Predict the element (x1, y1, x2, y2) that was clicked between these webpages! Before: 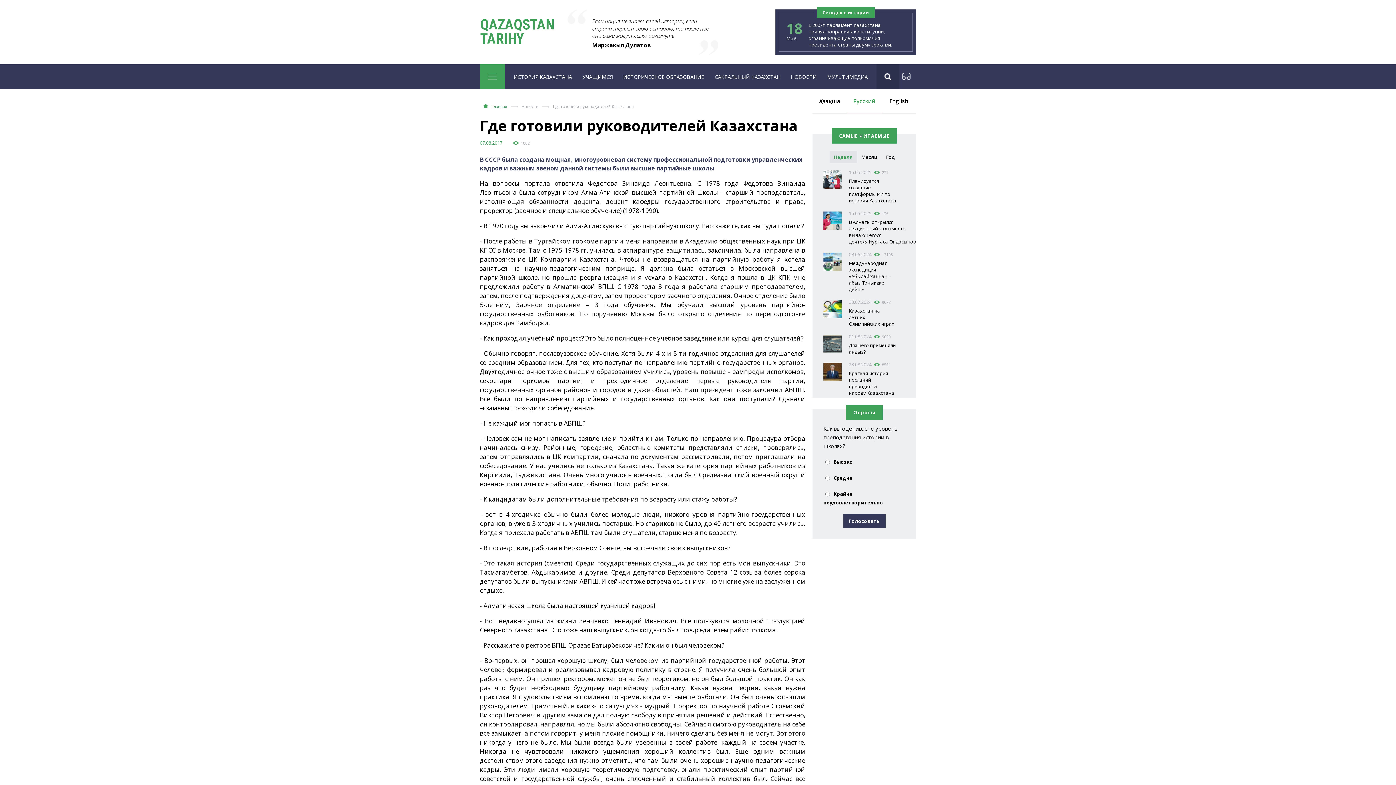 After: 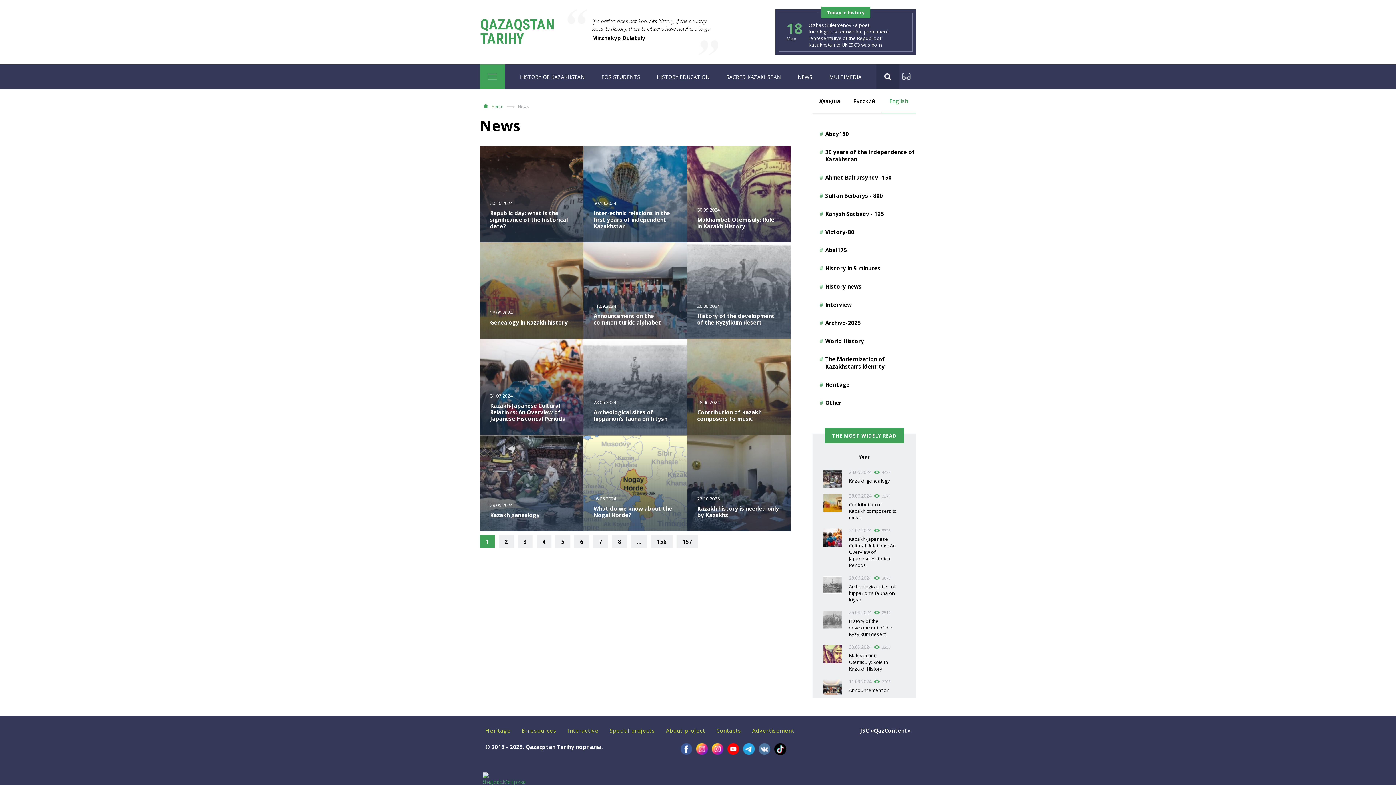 Action: label: English bbox: (881, 89, 916, 113)